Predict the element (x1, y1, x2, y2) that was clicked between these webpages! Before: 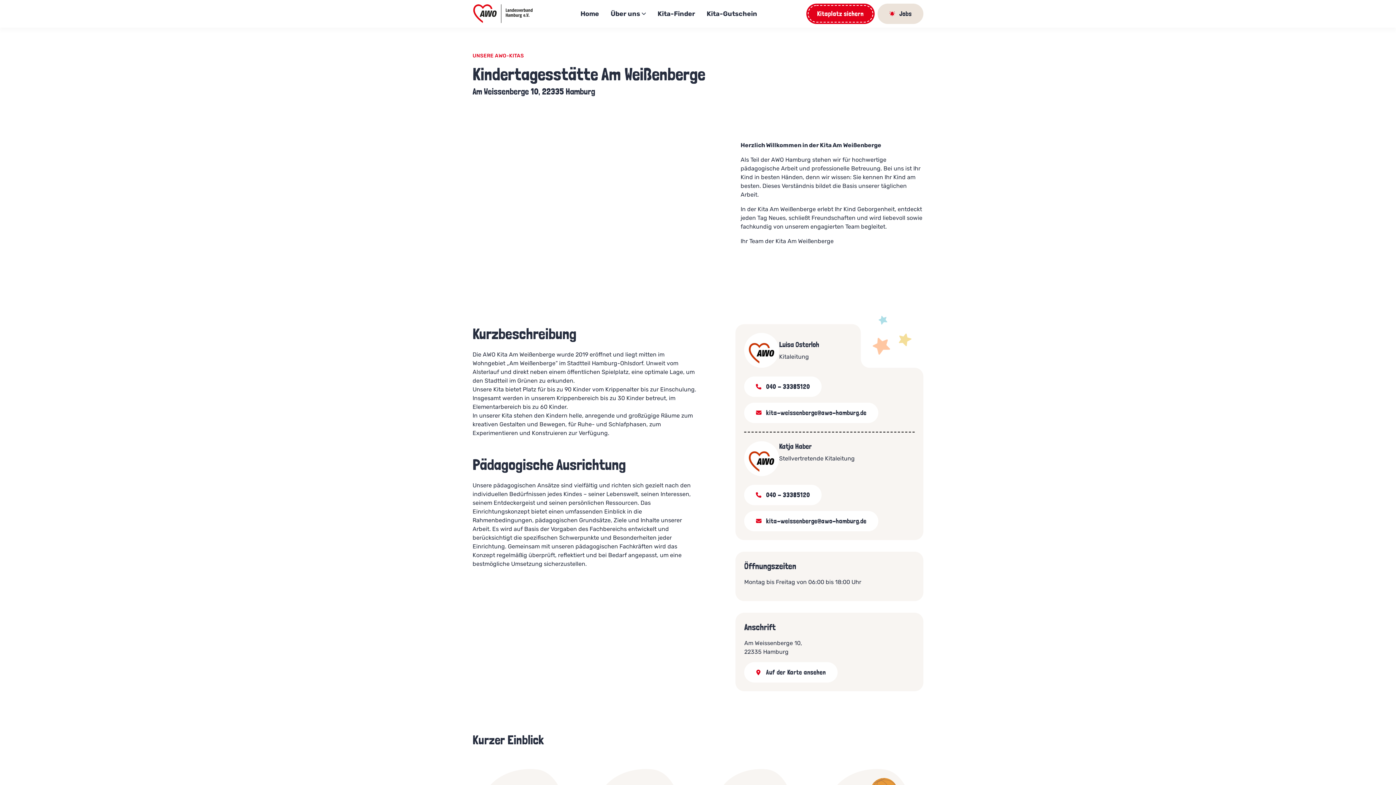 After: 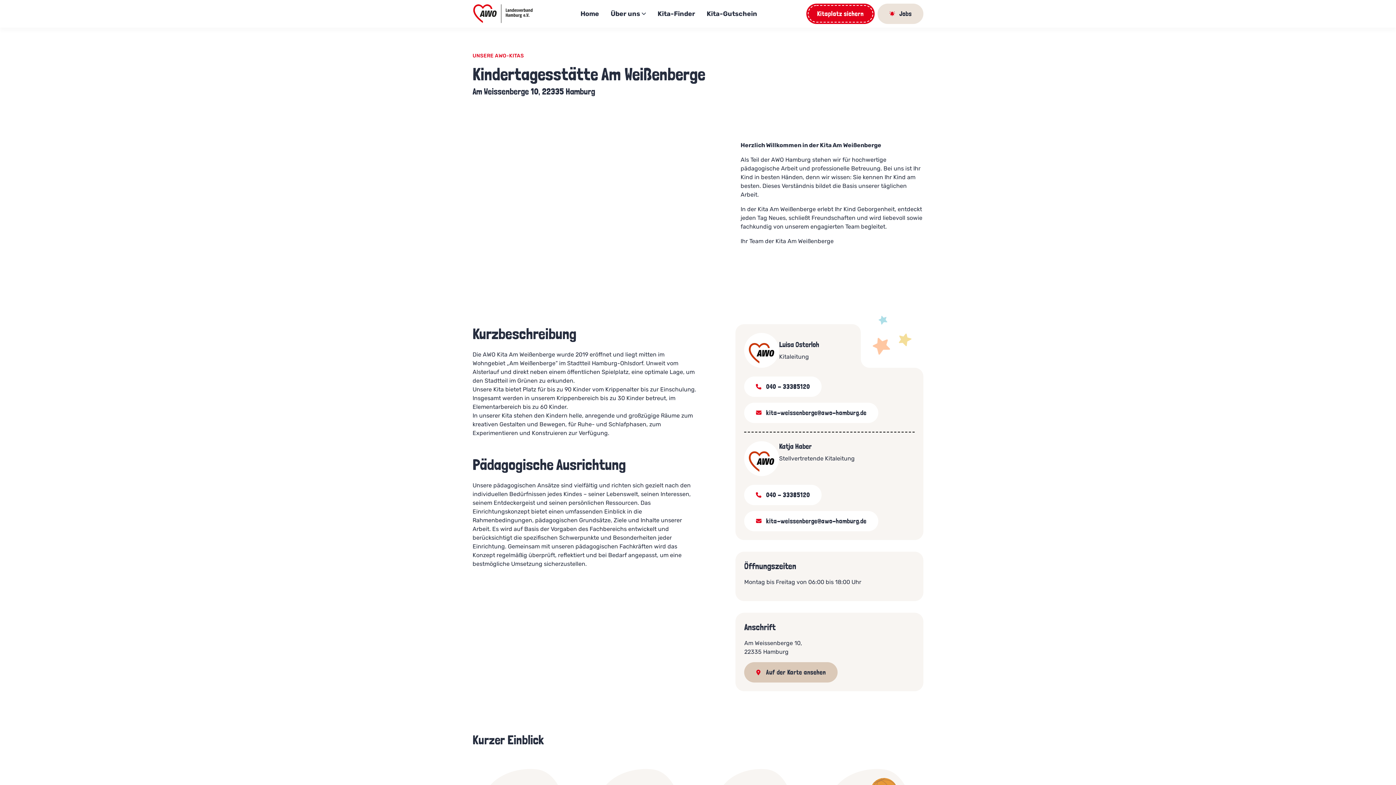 Action: bbox: (744, 662, 837, 682) label: Auf der Karte ansehen